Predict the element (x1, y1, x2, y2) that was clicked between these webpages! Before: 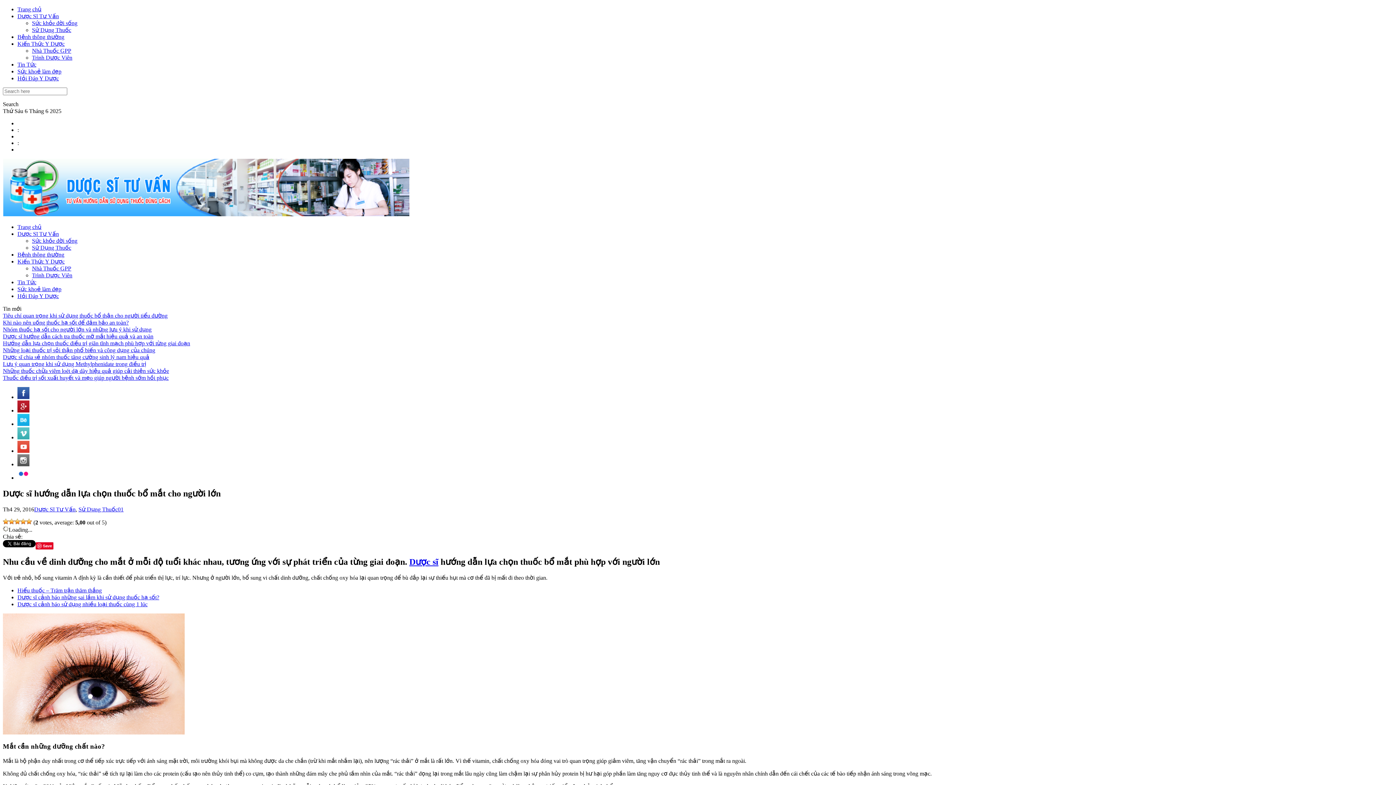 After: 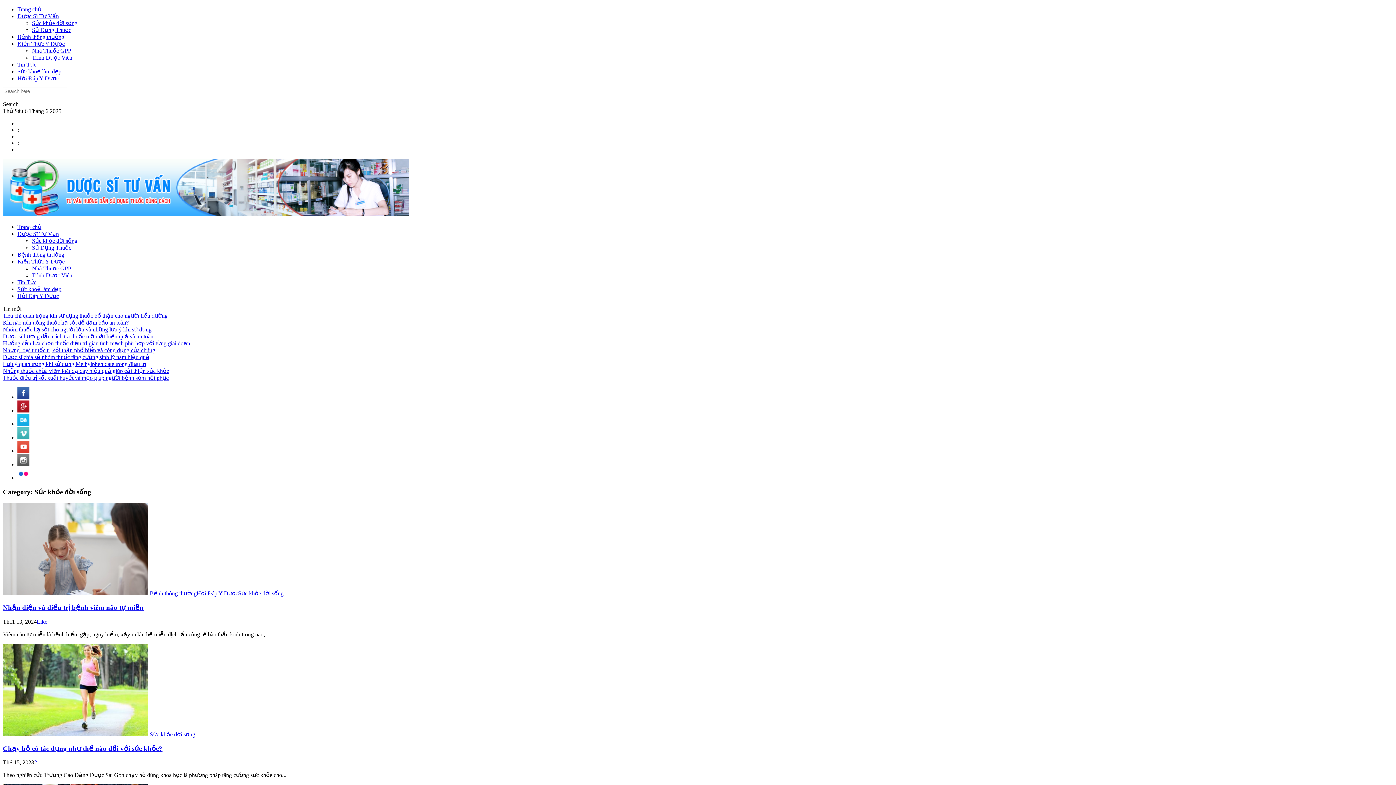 Action: label: Sức khỏe đời sống bbox: (32, 20, 77, 26)